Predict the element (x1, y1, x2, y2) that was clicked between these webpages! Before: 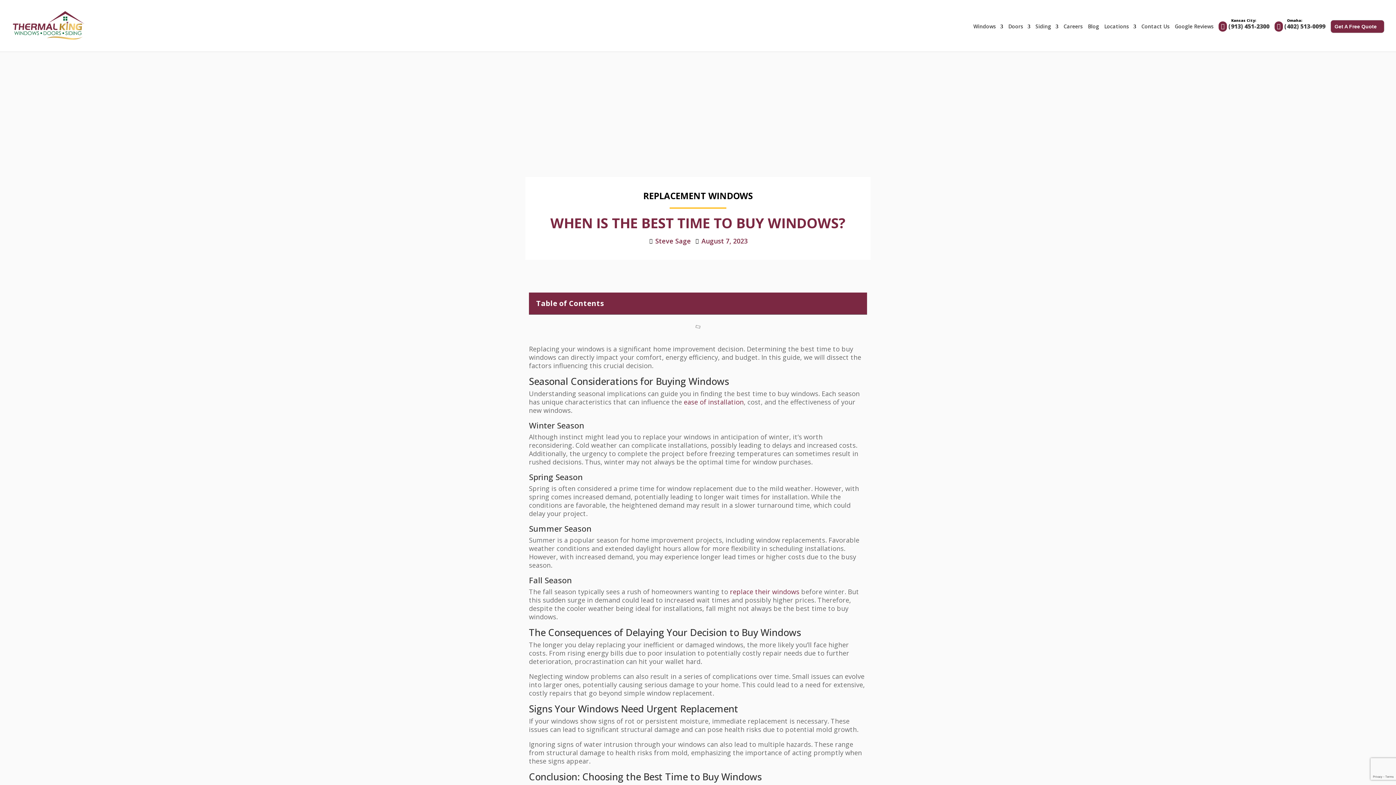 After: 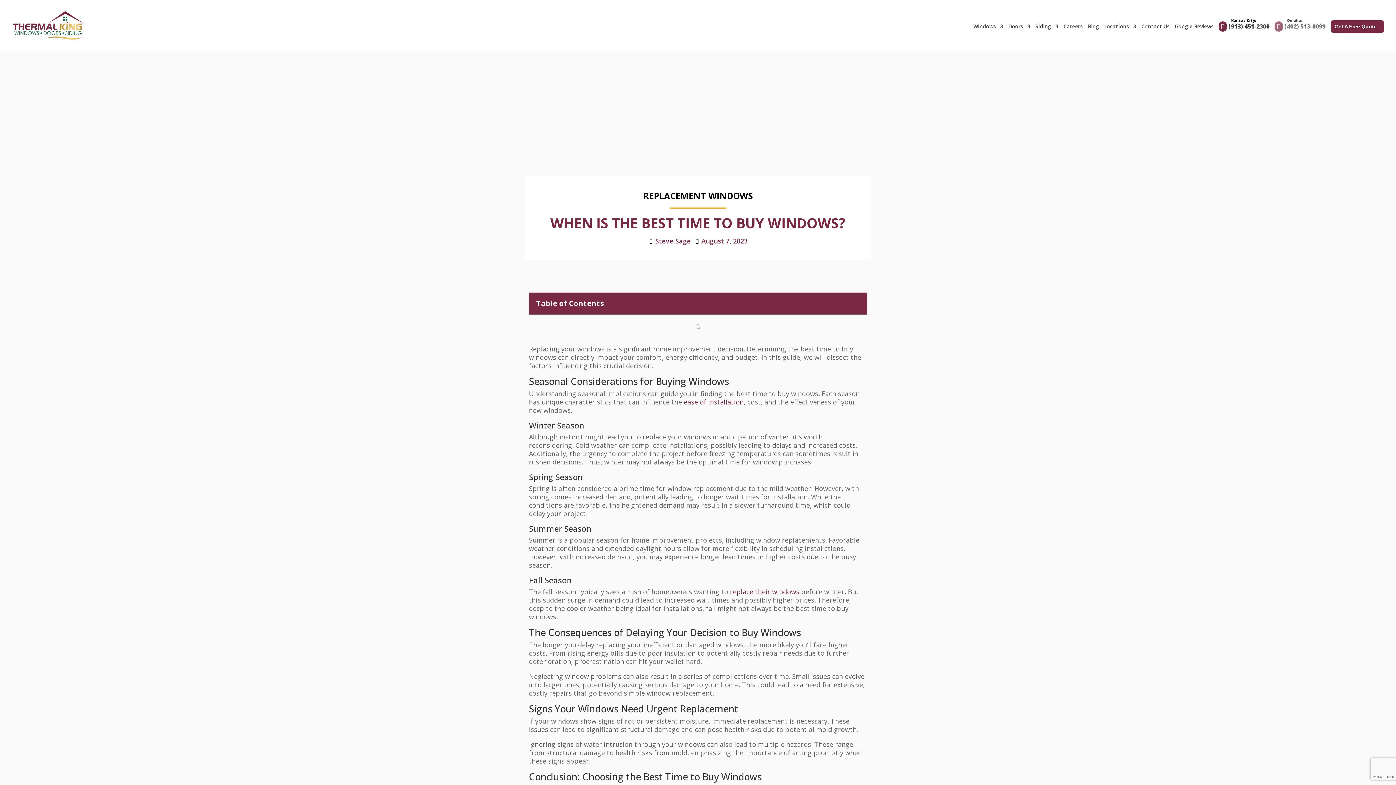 Action: label:  
Omaha:
(402) 513-0099 bbox: (1274, 21, 1325, 51)